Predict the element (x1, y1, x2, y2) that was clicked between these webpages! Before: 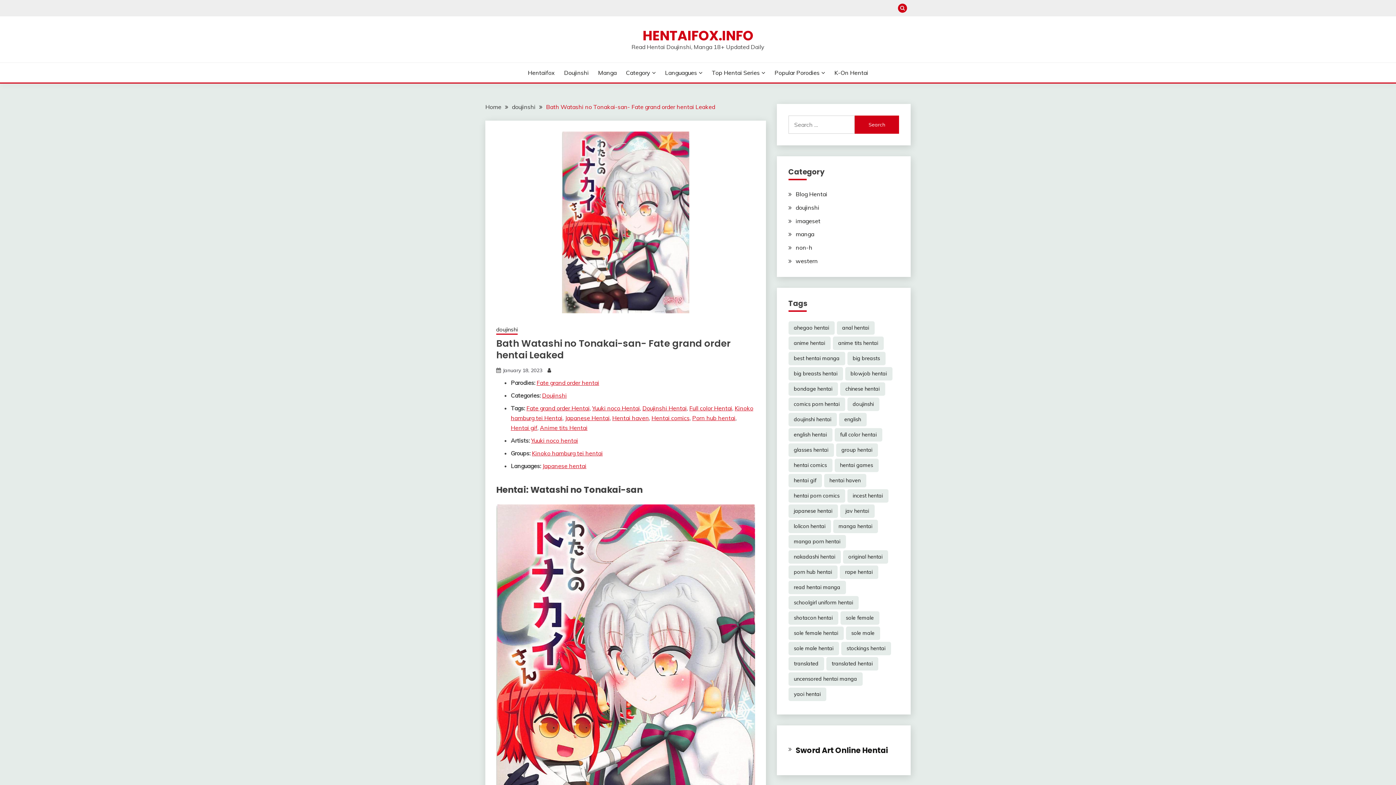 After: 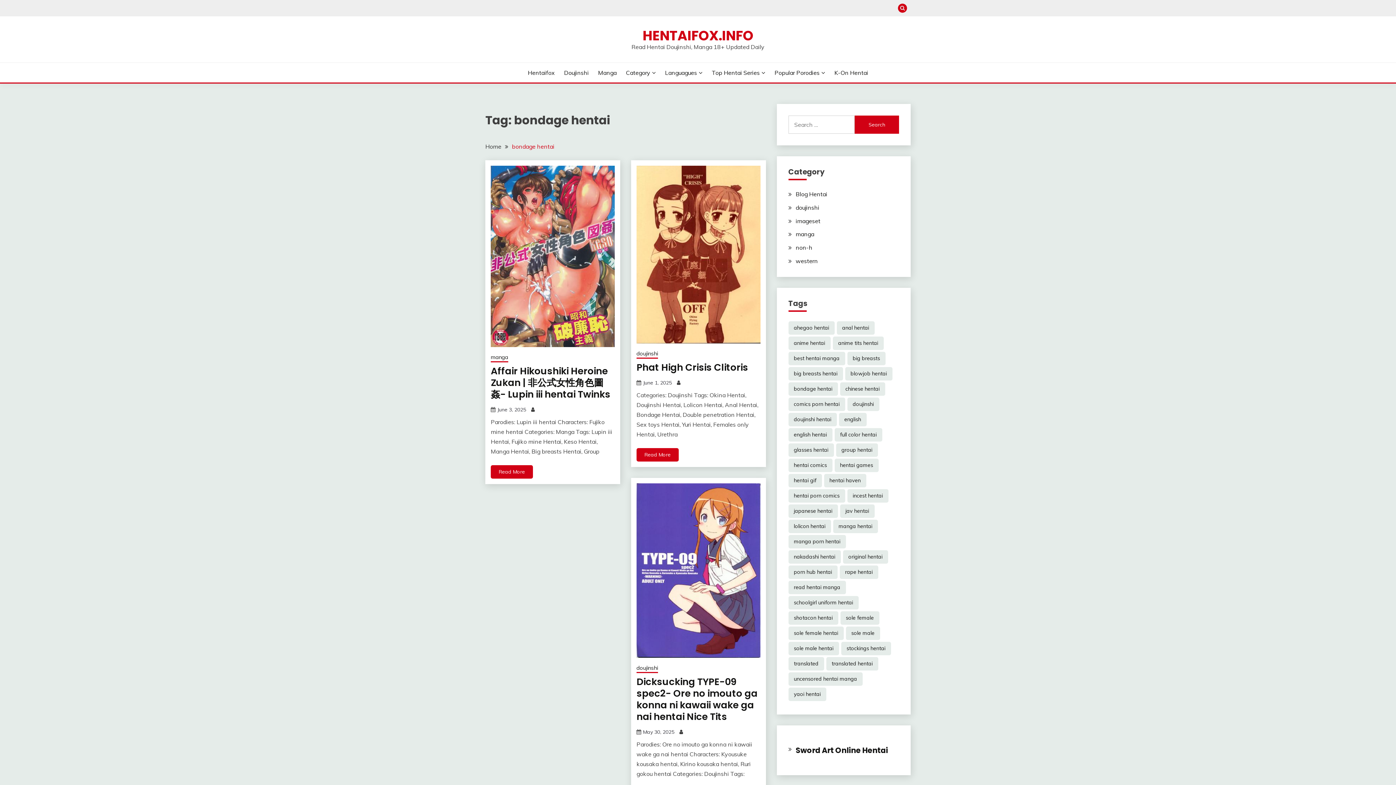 Action: label: bondage hentai (6,793 items) bbox: (788, 382, 838, 395)